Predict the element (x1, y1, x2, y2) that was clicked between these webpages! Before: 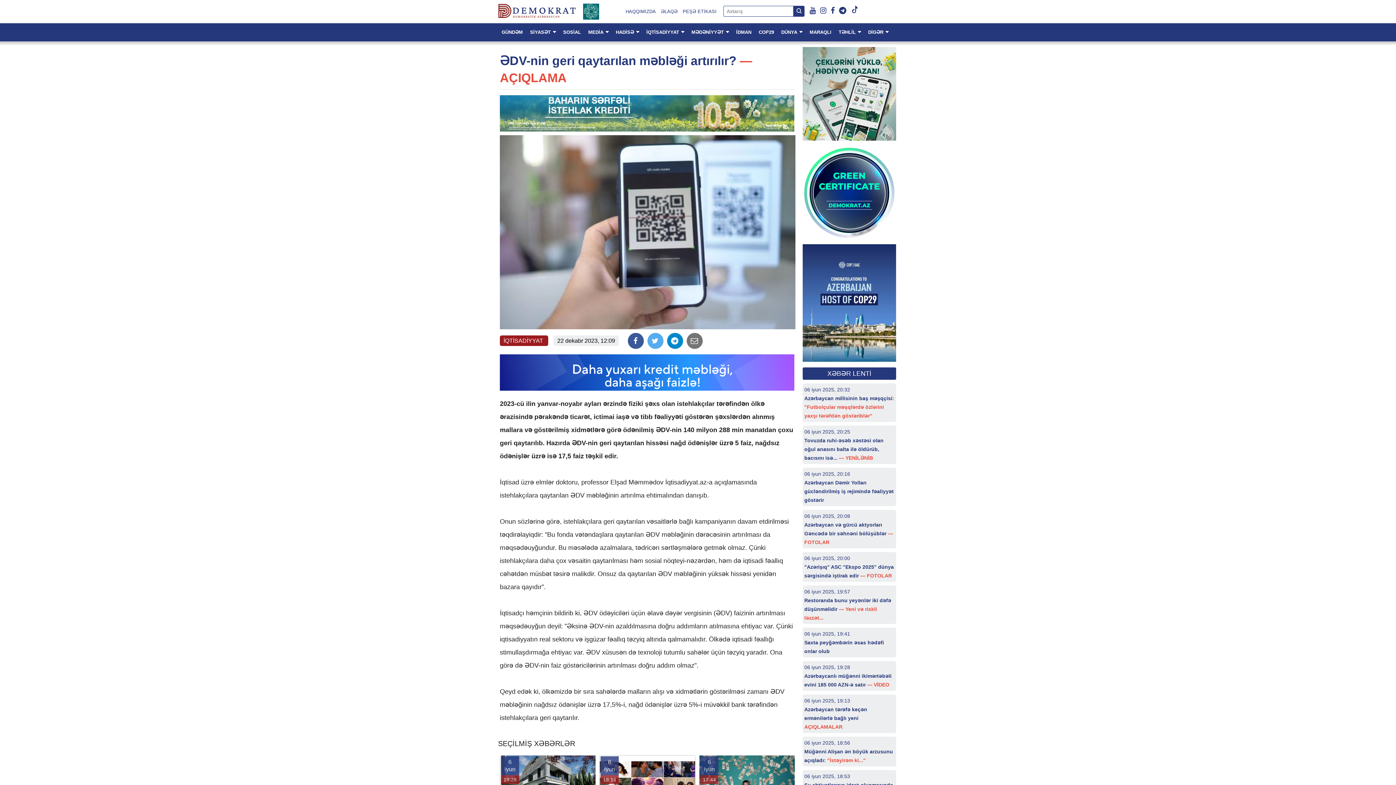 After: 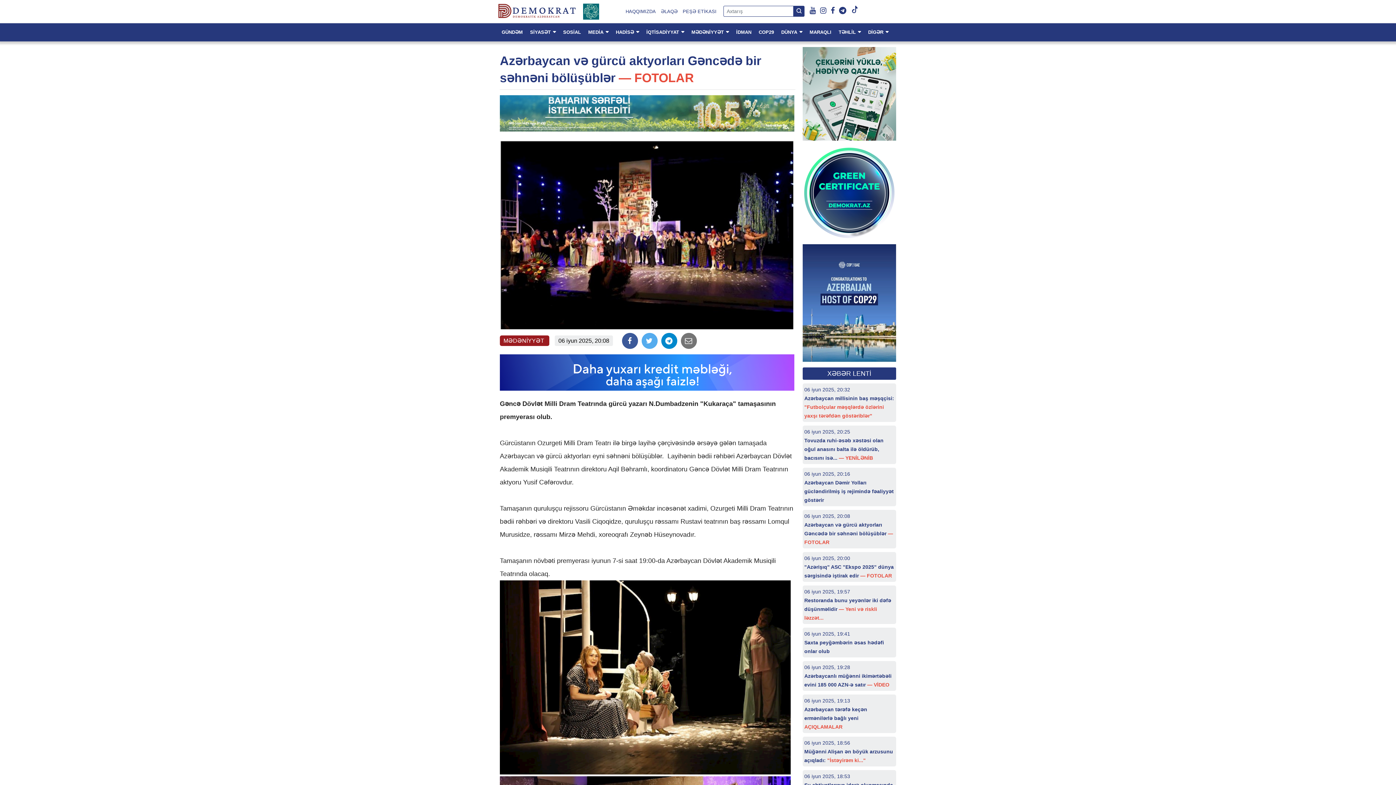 Action: bbox: (804, 522, 893, 545) label: Azərbaycan və gürcü aktyorları Gəncədə bir səhnəni bölüşüblər — FOTOLAR